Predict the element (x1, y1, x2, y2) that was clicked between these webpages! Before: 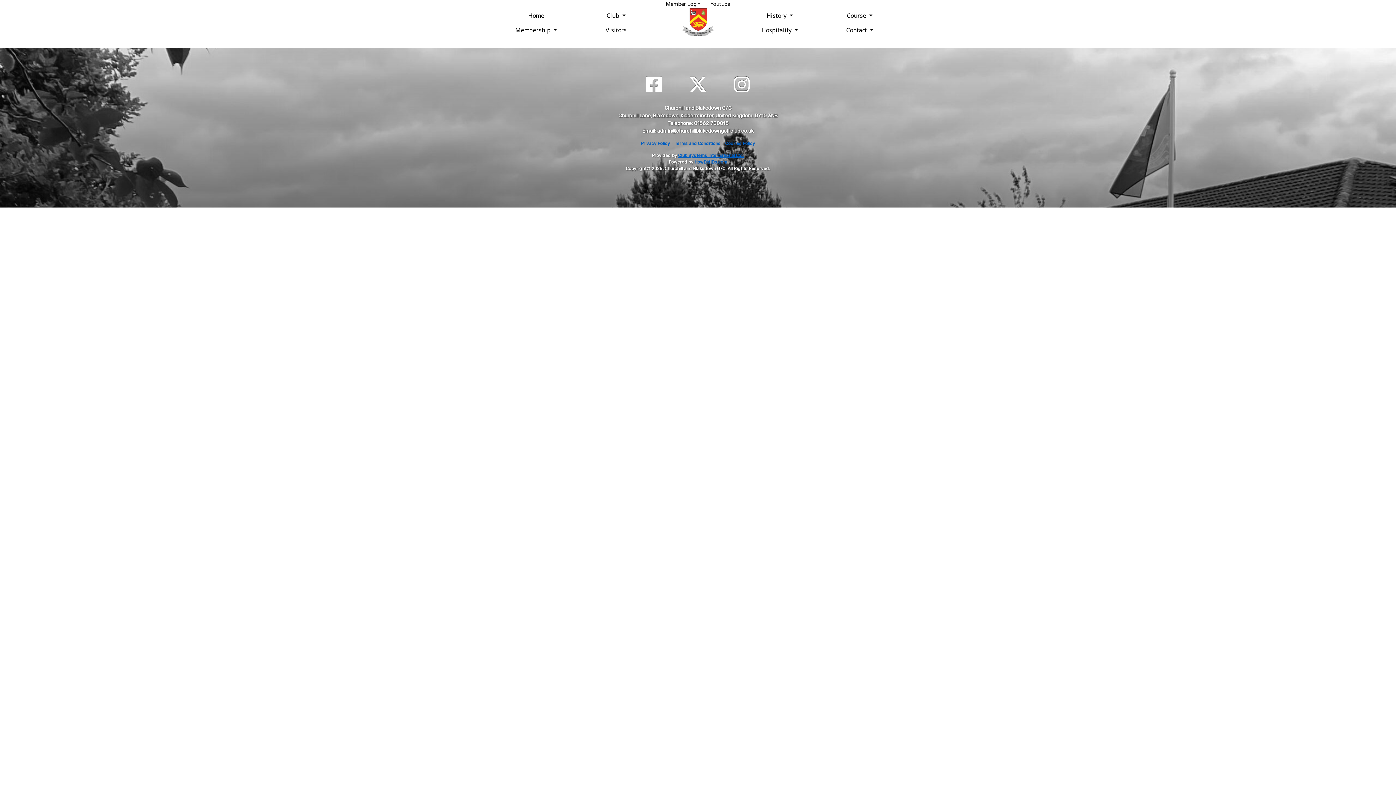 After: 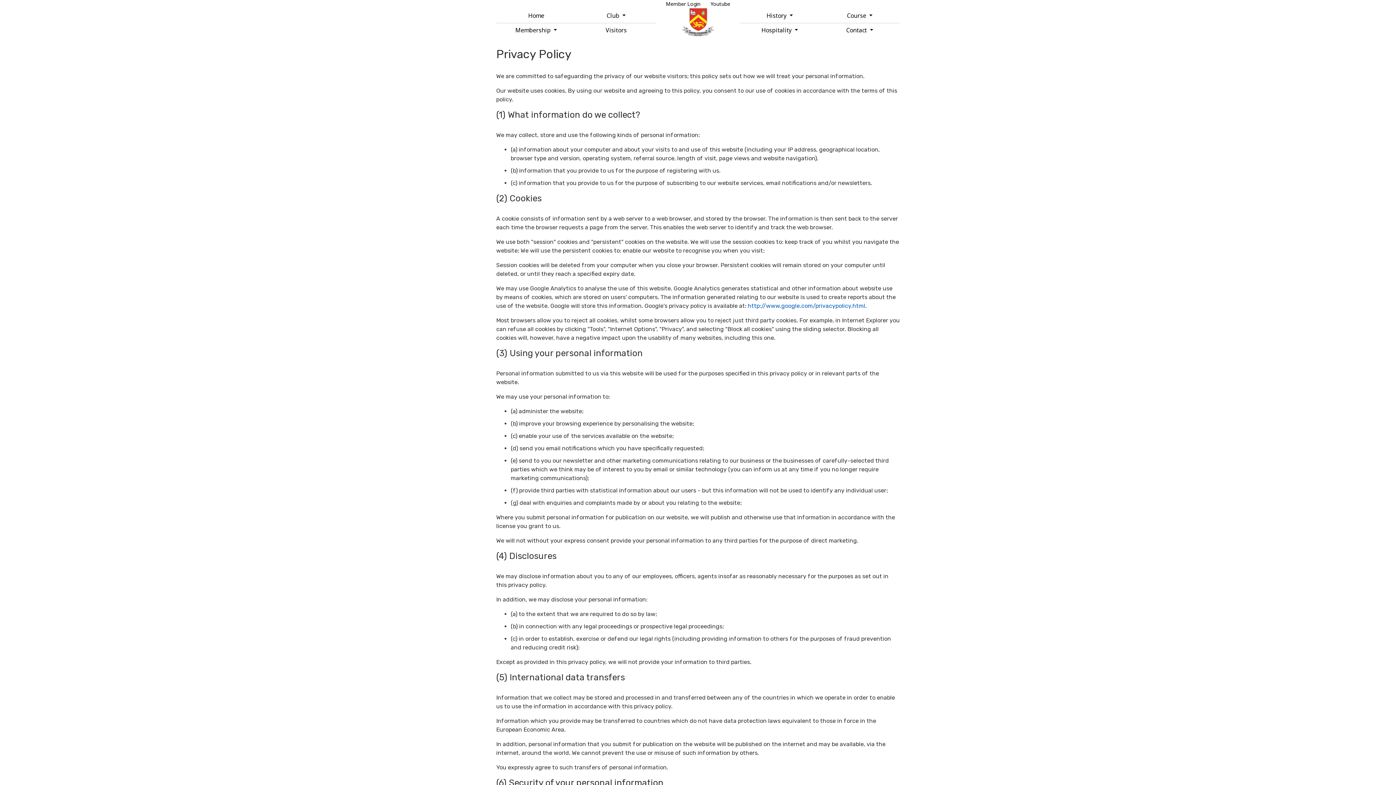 Action: bbox: (641, 140, 670, 146) label: Privacy Policy